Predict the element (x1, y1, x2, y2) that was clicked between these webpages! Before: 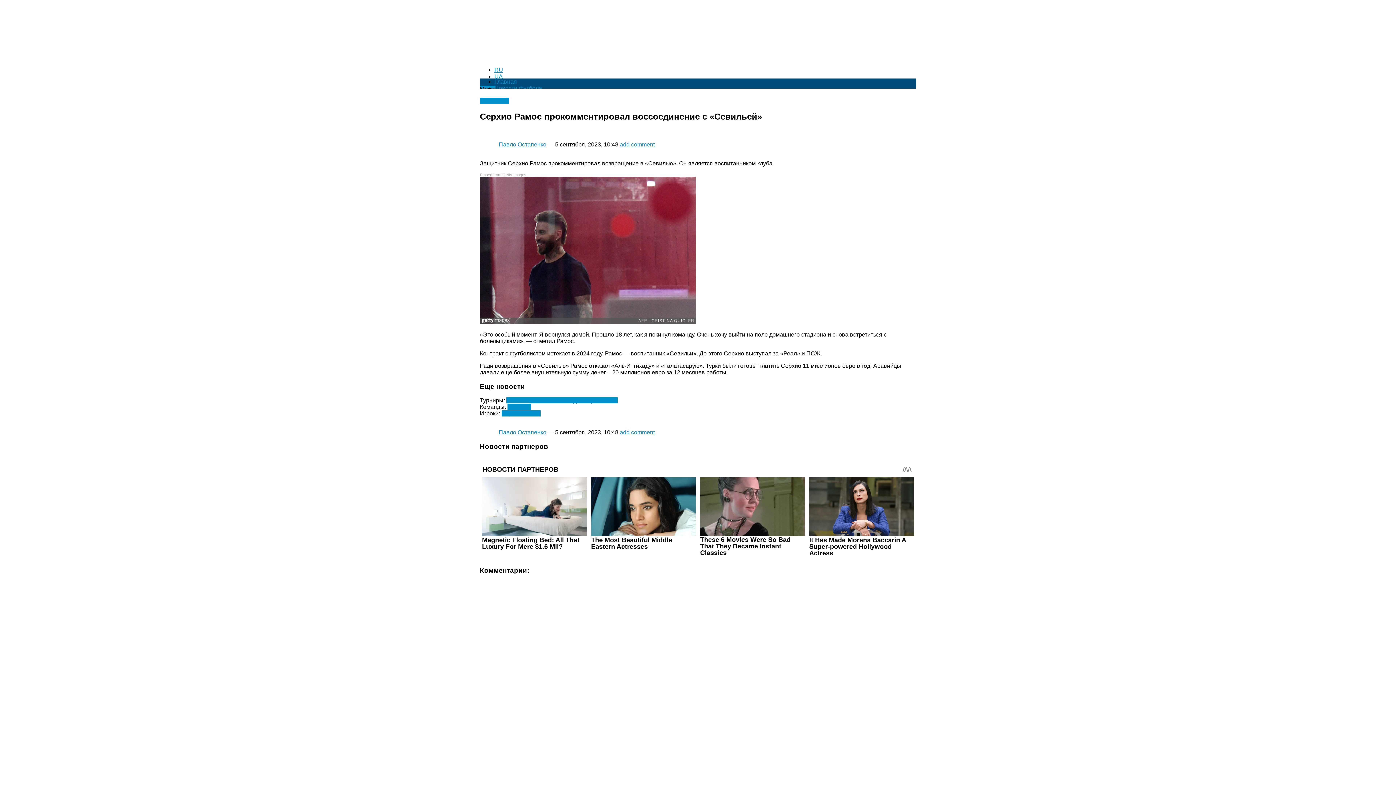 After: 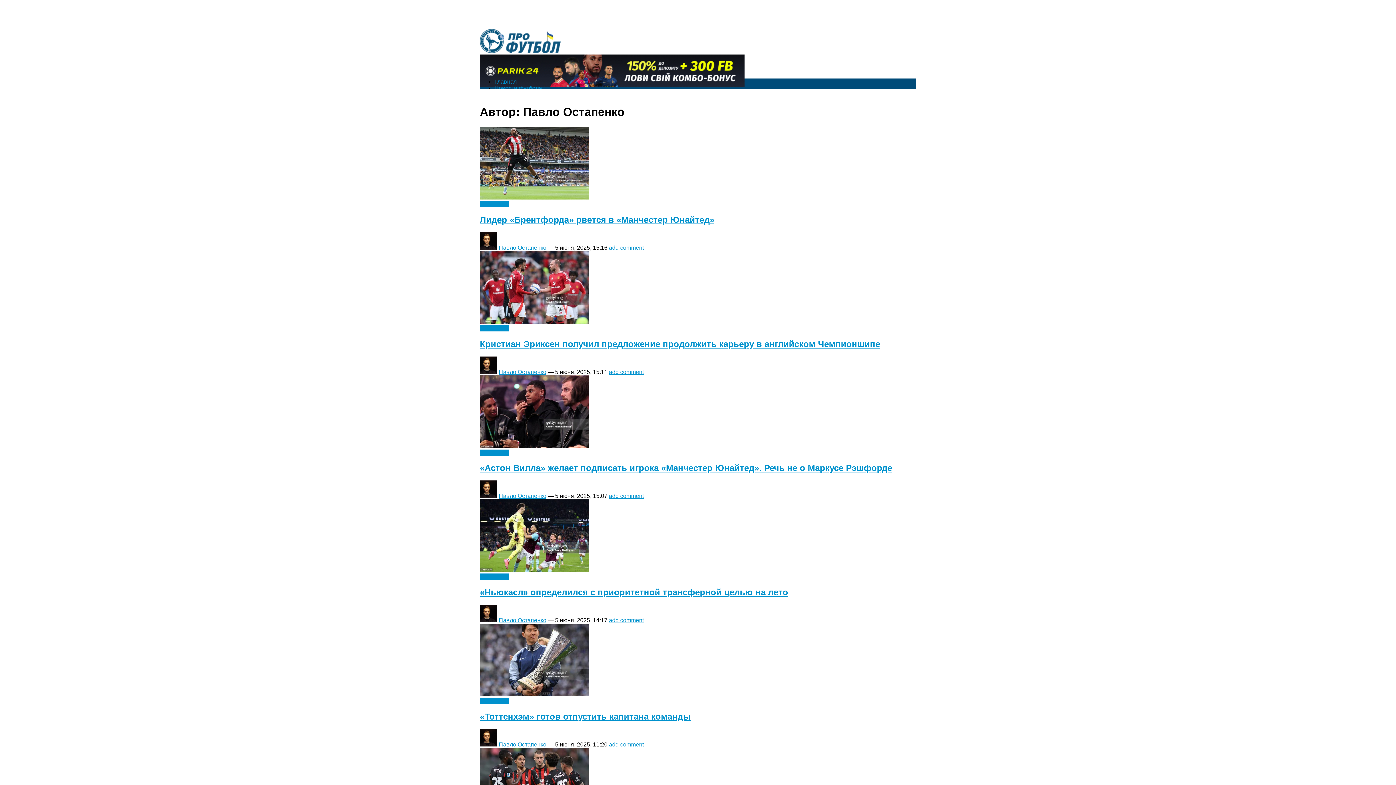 Action: bbox: (480, 141, 497, 147)